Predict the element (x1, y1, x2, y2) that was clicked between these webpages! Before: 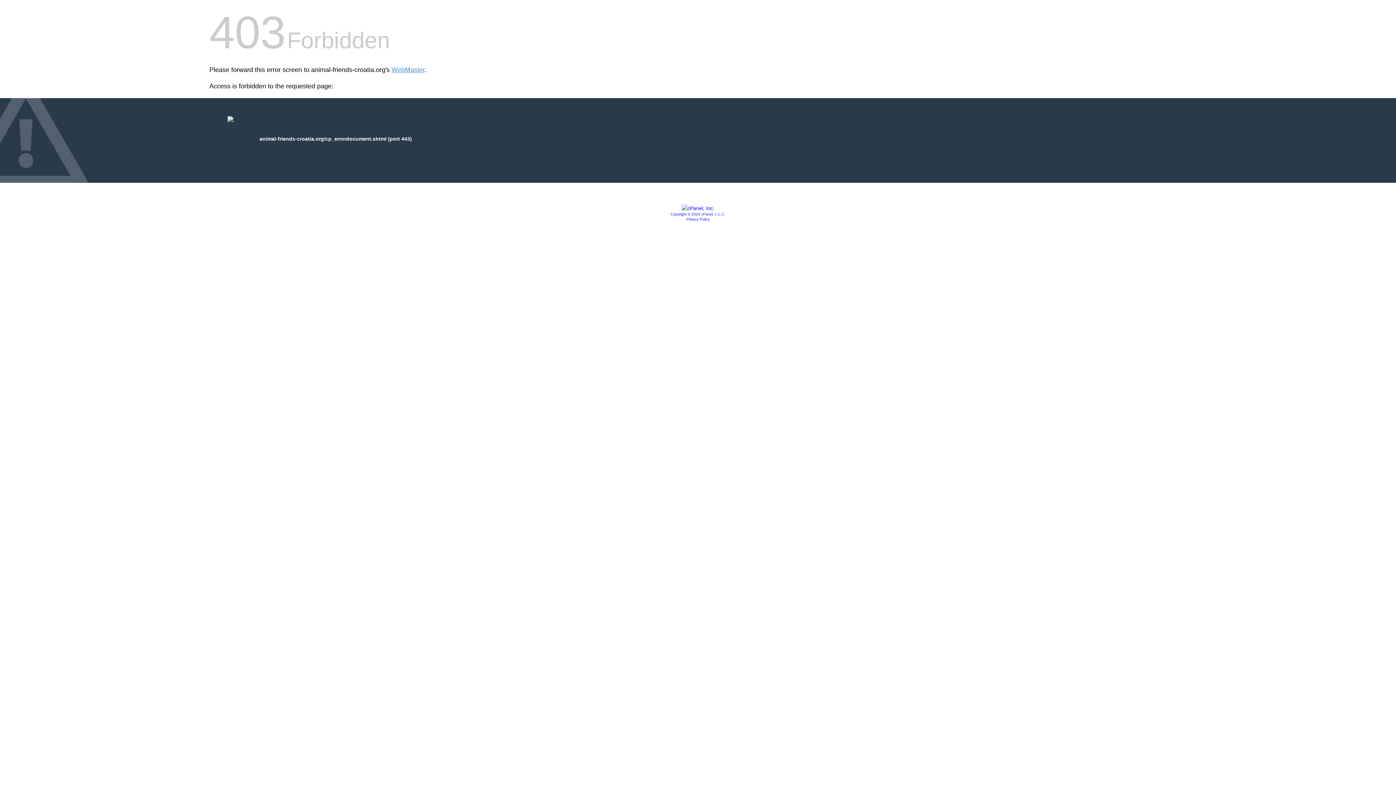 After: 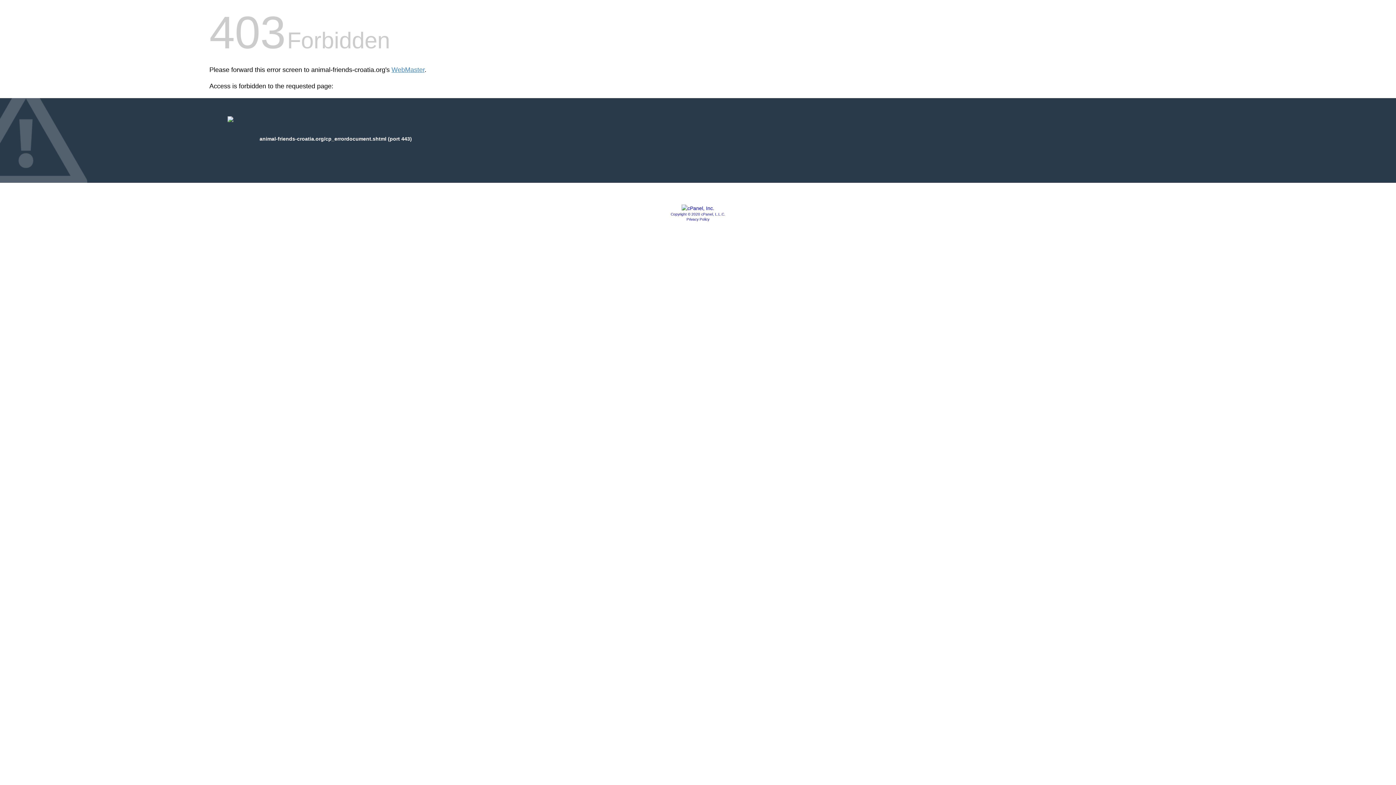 Action: bbox: (670, 212, 725, 216) label: Copyright © 2020 cPanel, L.L.C.